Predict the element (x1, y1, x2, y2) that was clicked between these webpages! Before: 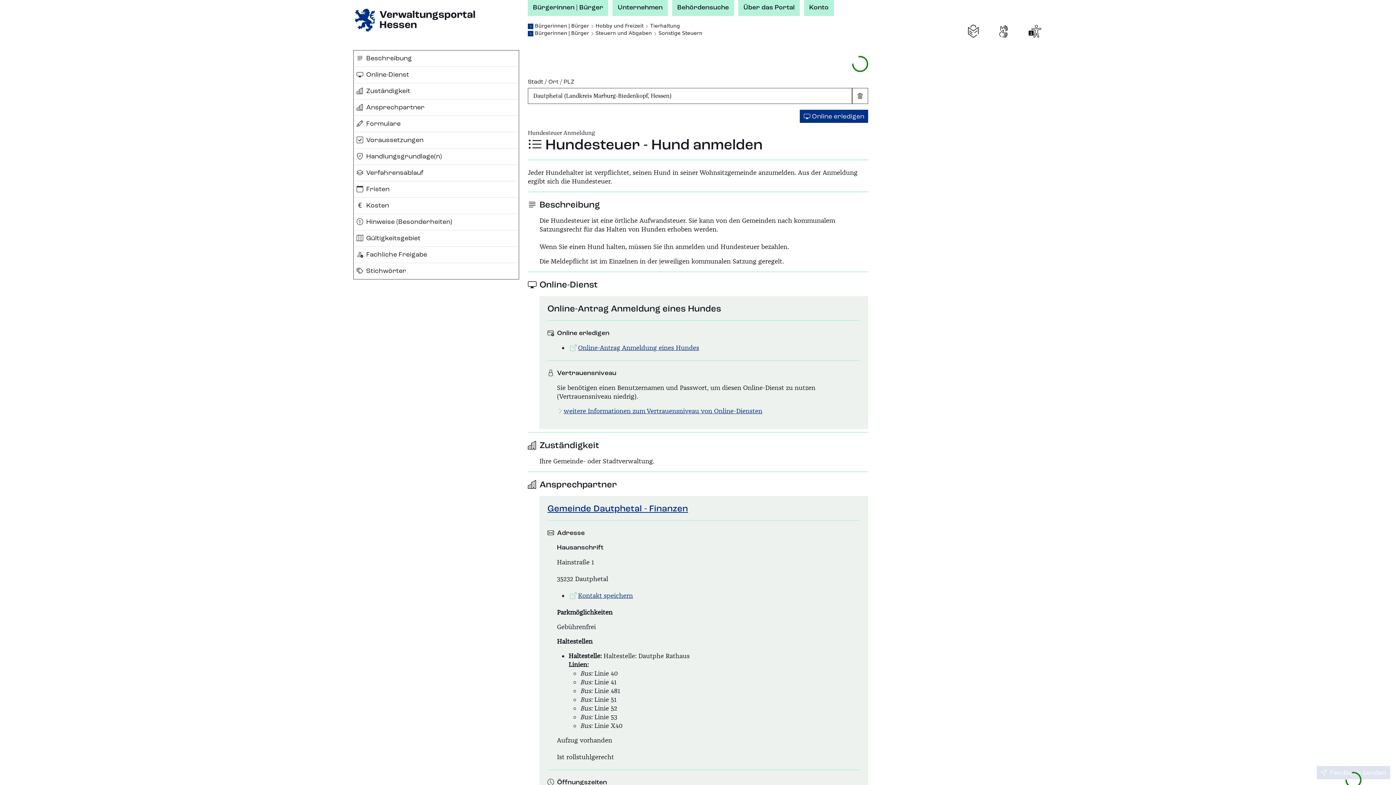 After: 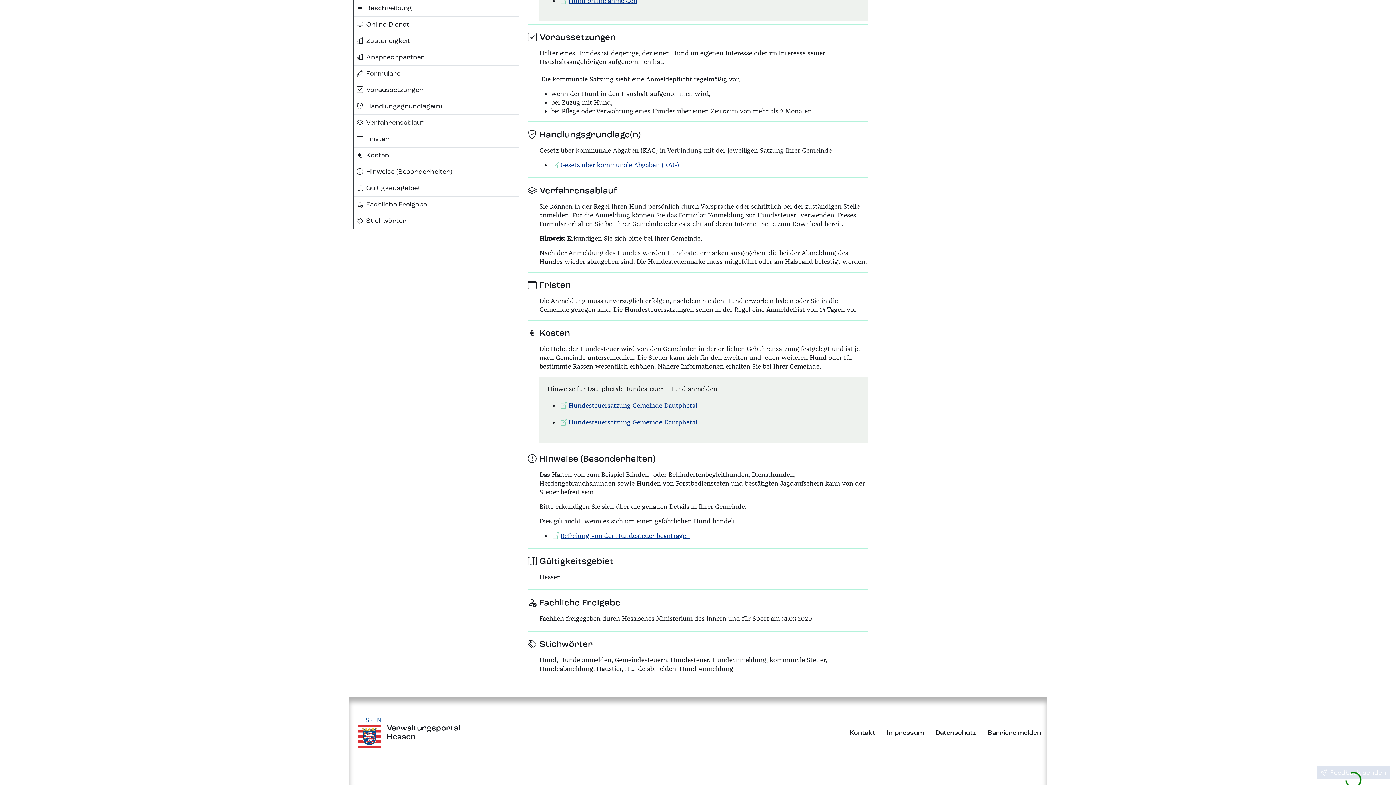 Action: label: Gültigkeitsgebiet bbox: (353, 230, 518, 246)